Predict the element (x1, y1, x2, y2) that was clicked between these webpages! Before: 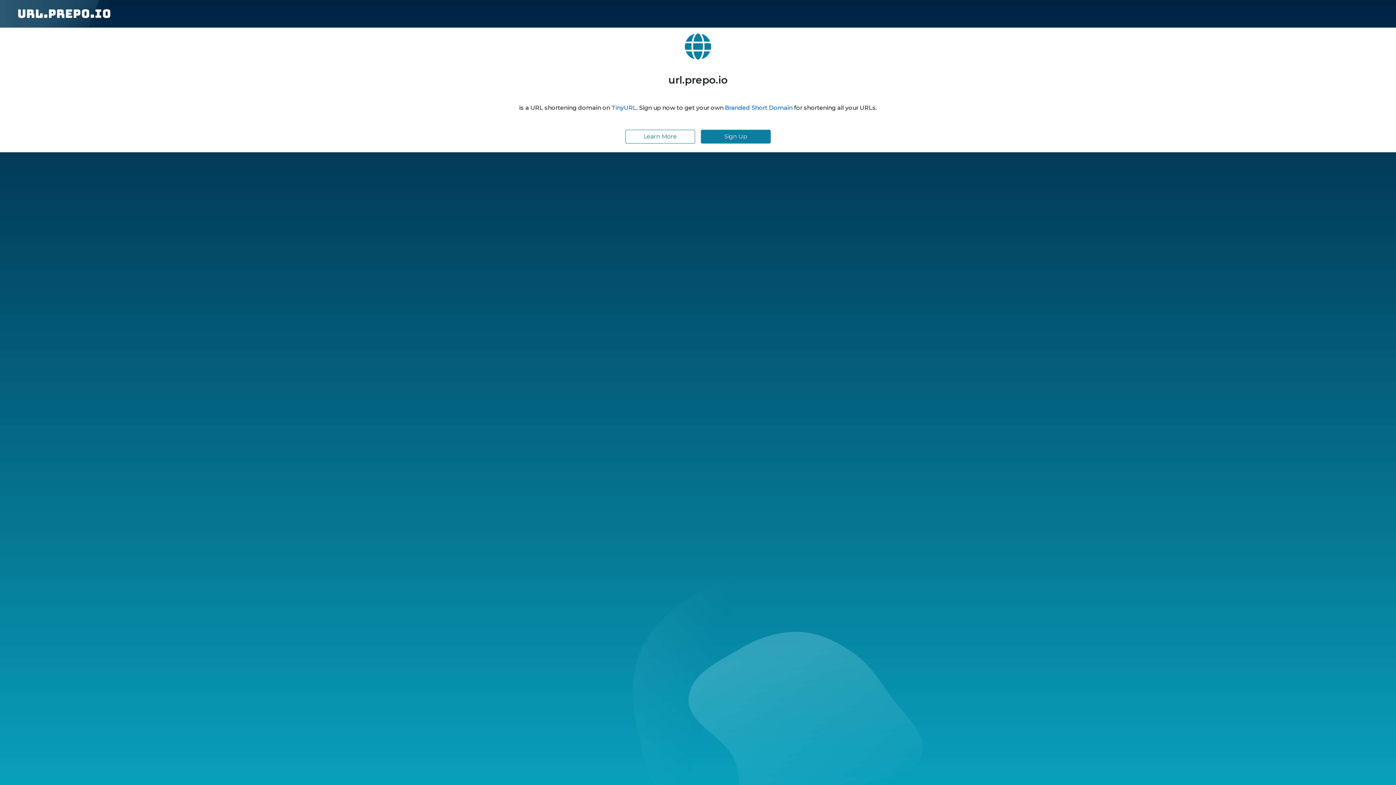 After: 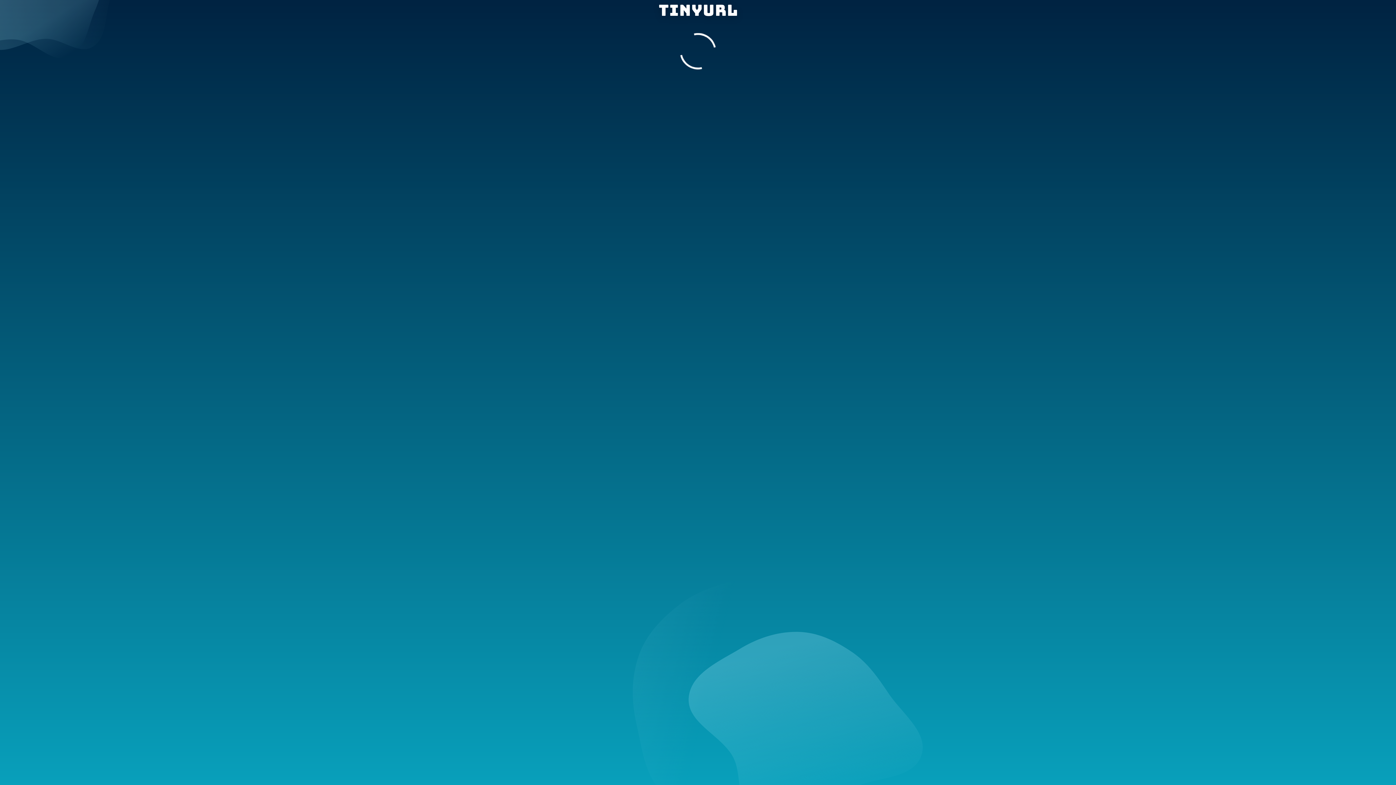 Action: bbox: (725, 104, 792, 111) label: Branded Short Domain